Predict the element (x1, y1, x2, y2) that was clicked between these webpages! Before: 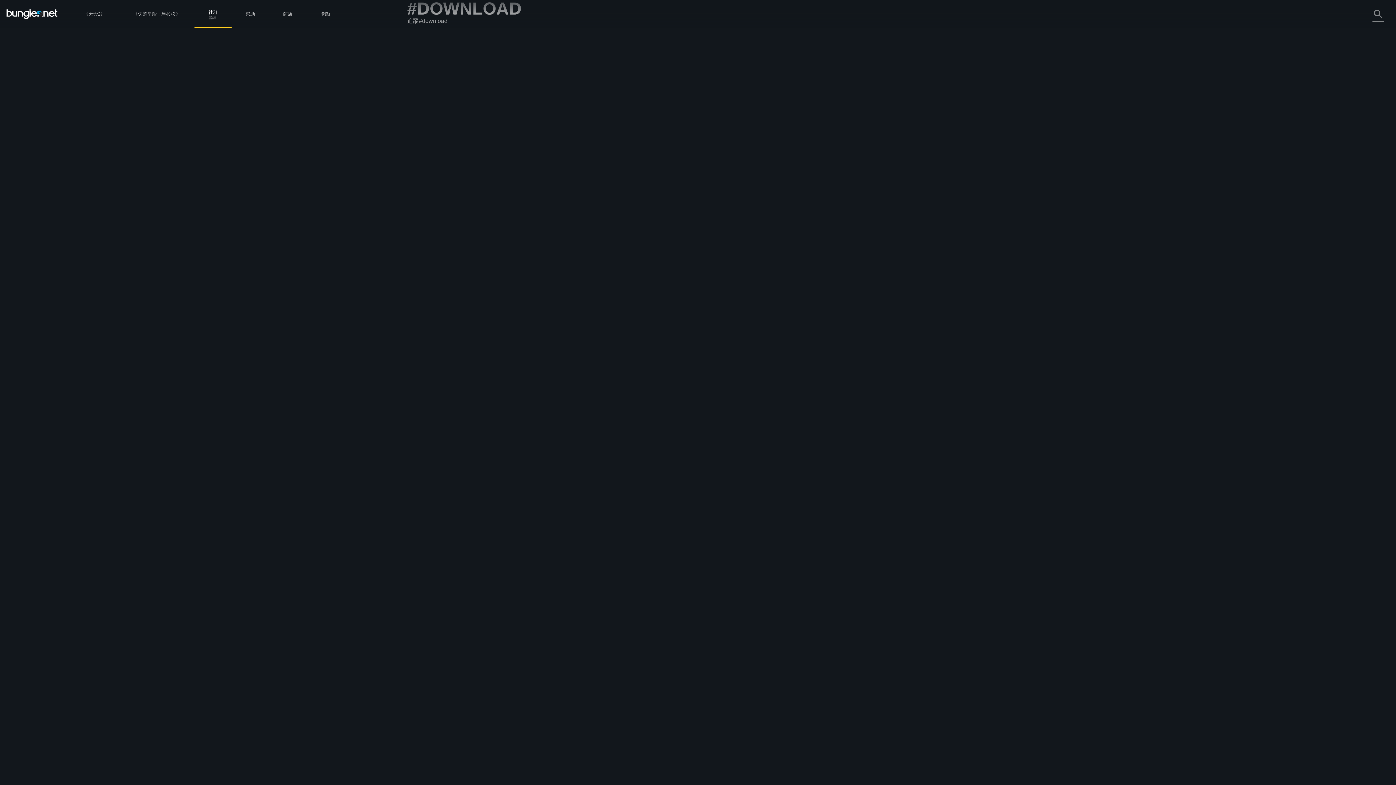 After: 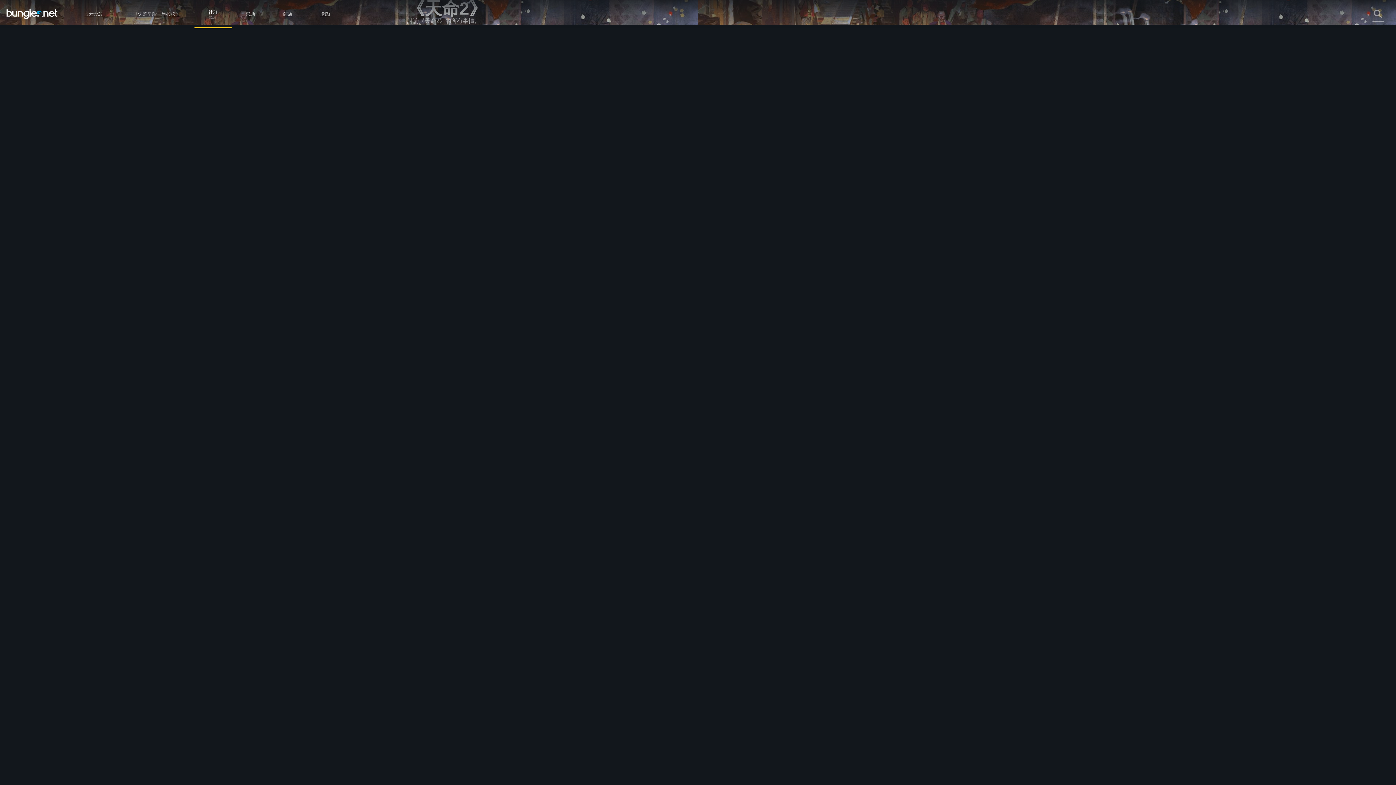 Action: label: ... bbox: (555, 680, 560, 687)